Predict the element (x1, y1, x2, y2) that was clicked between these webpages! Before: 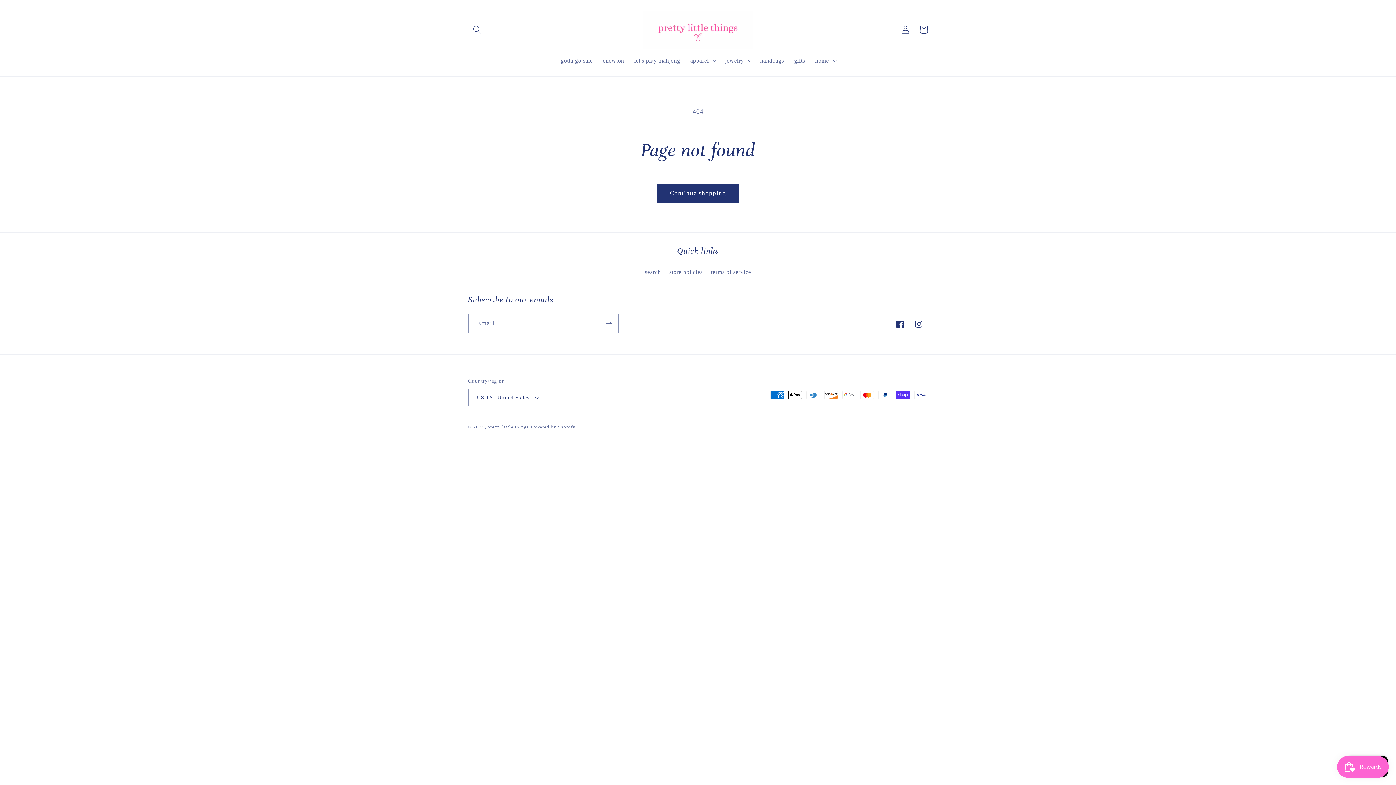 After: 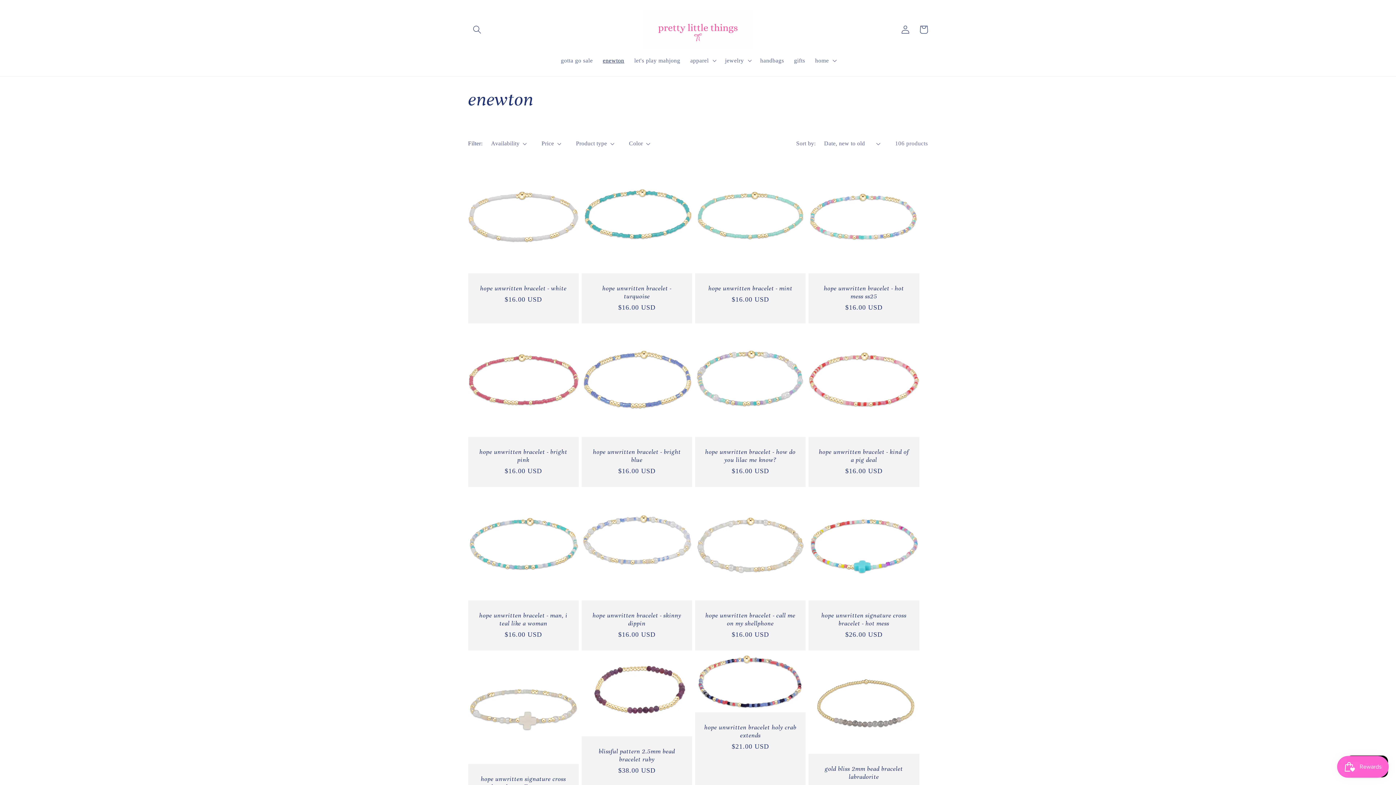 Action: label: enewton bbox: (597, 51, 629, 69)